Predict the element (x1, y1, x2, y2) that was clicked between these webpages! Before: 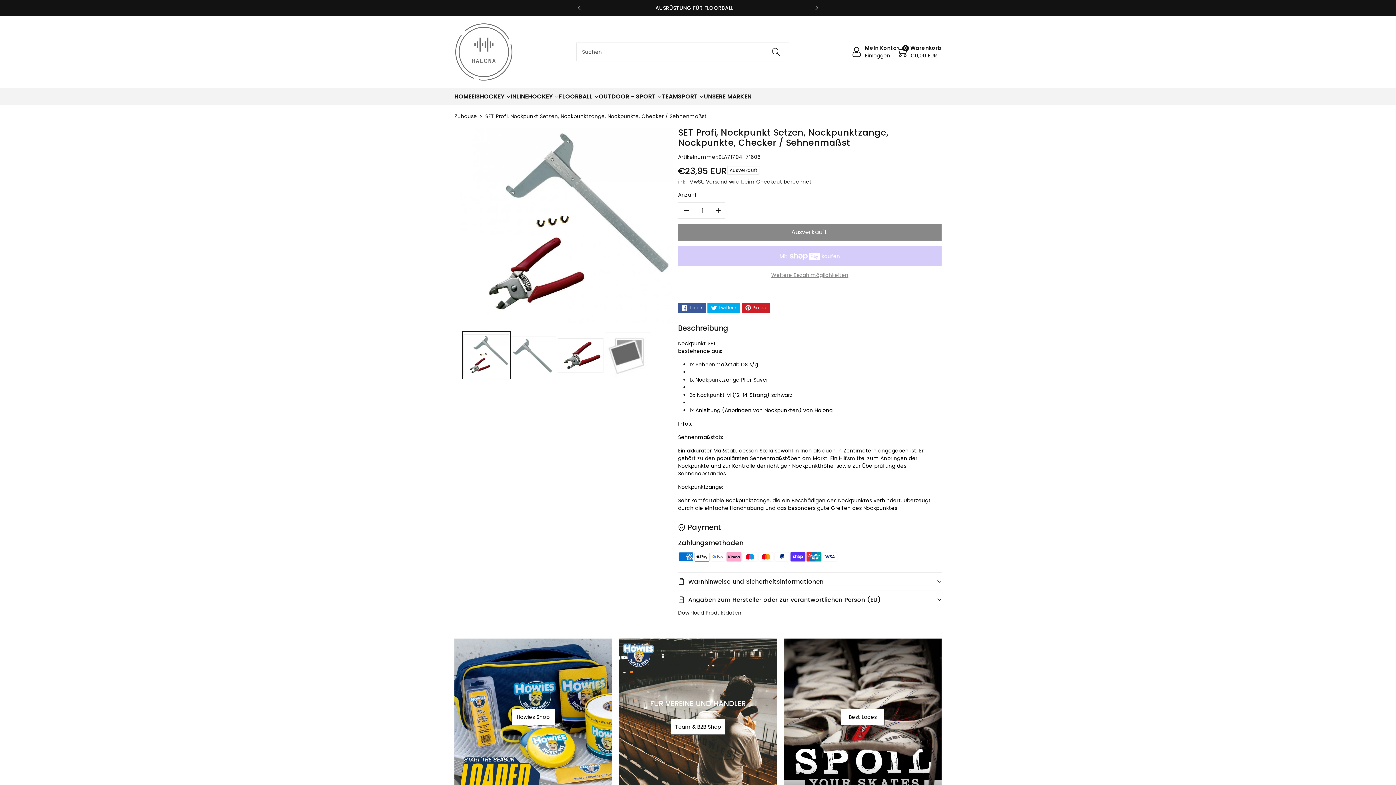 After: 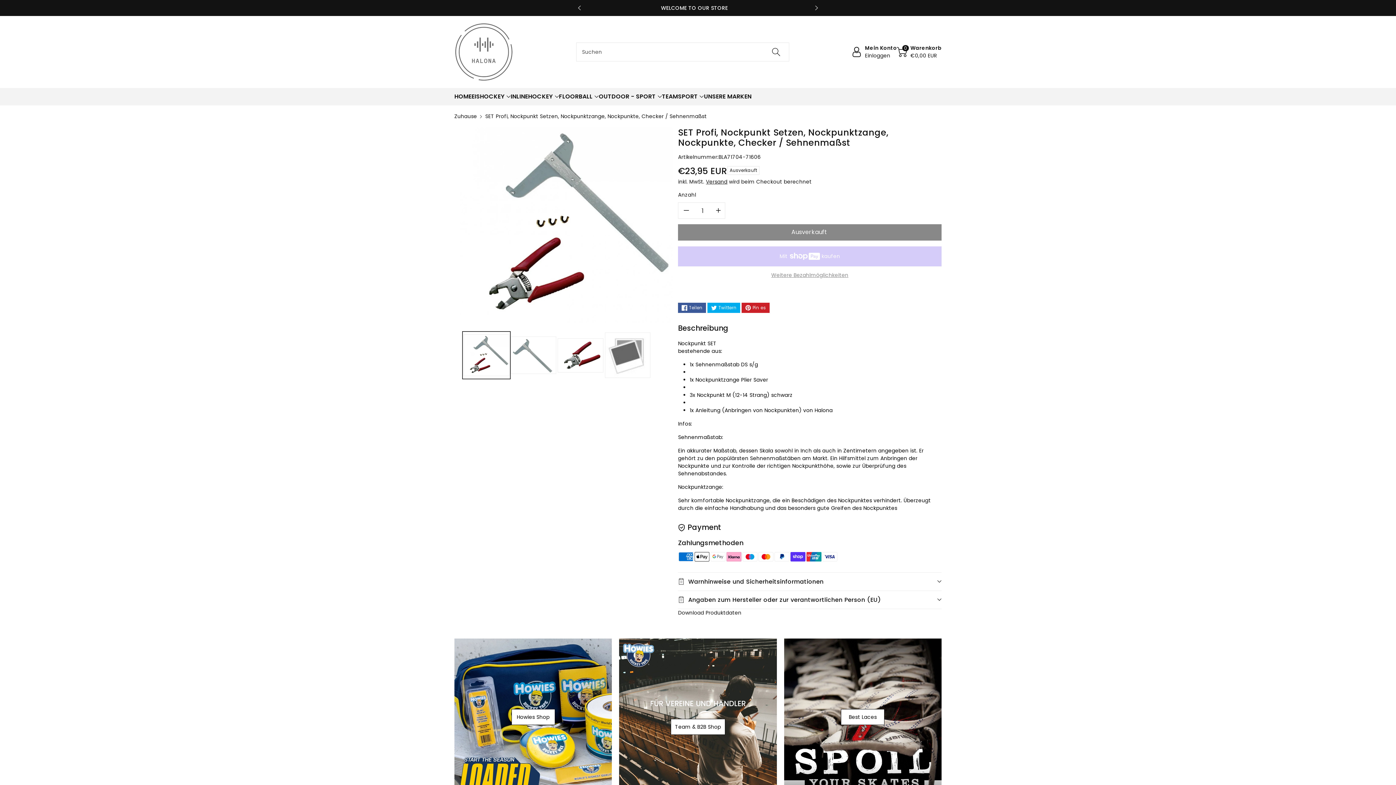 Action: label: Pin es bbox: (741, 302, 769, 312)